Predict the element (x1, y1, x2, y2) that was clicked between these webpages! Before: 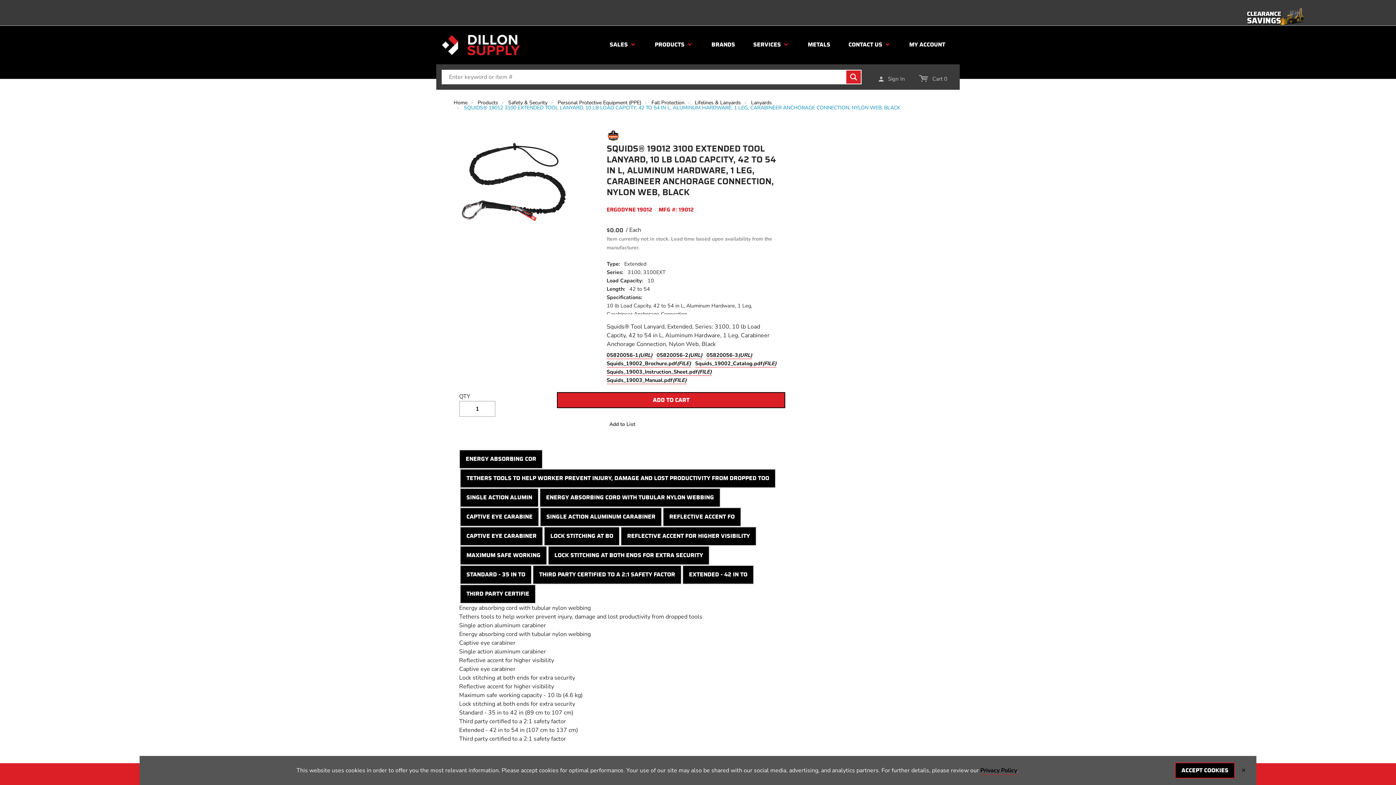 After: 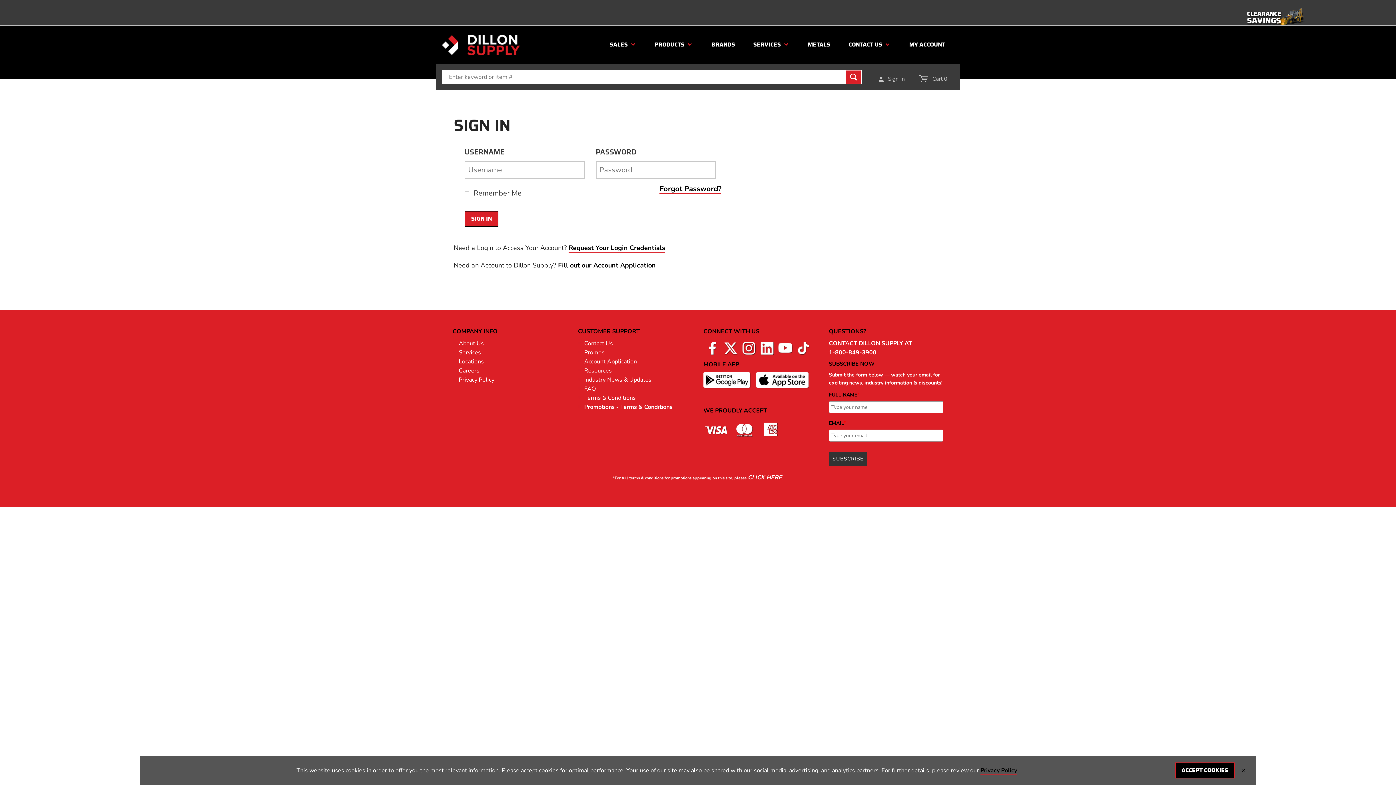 Action: label: MY ACCOUNT bbox: (909, 41, 945, 47)